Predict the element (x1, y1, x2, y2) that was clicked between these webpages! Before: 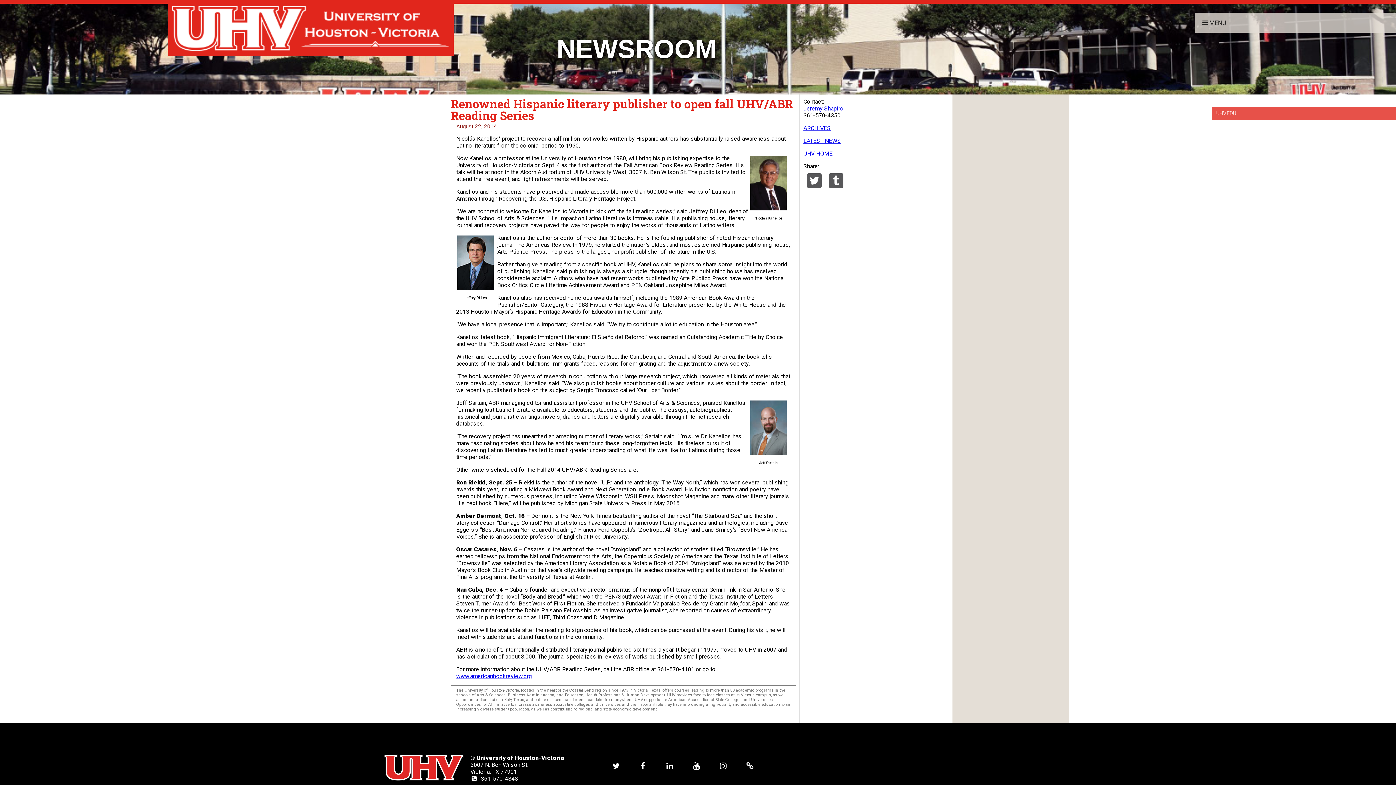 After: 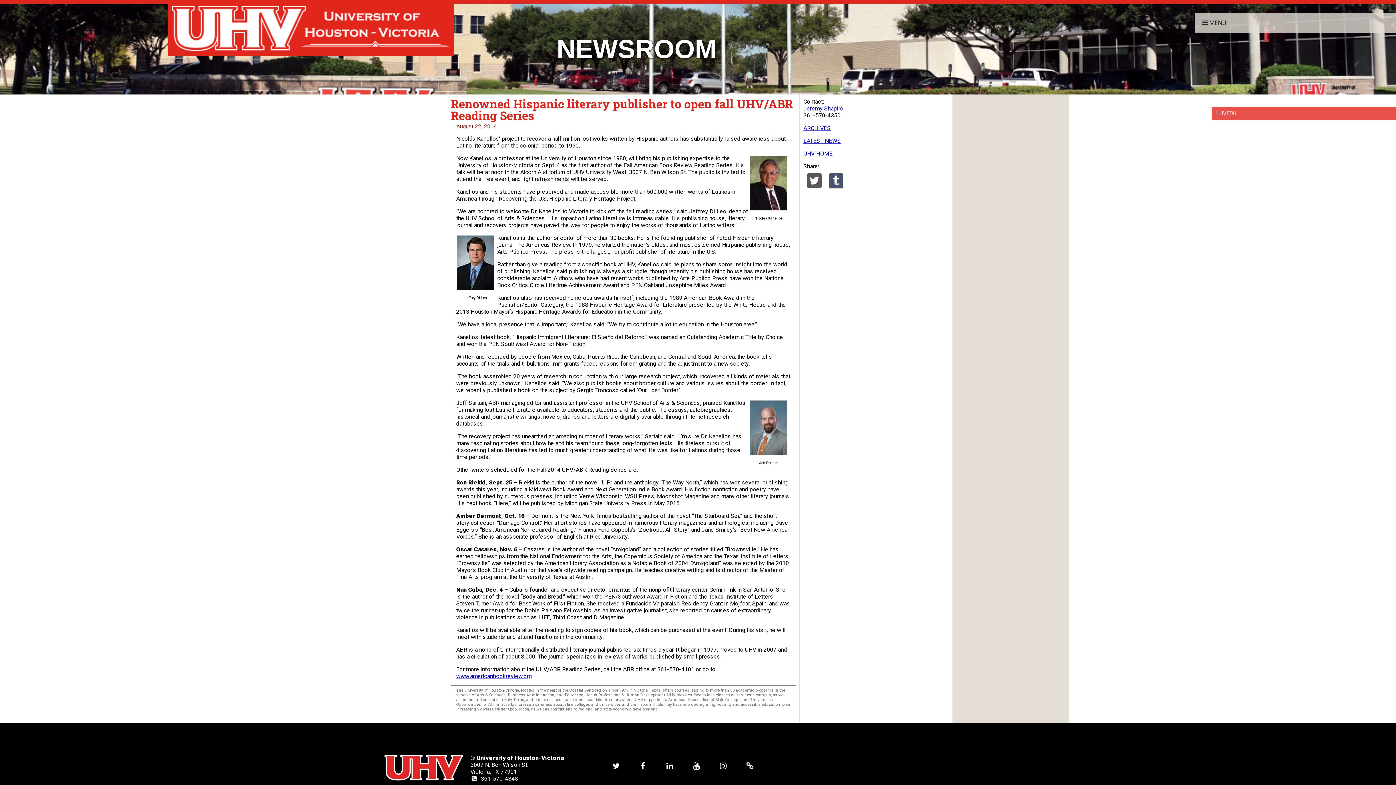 Action: bbox: (829, 182, 843, 189)